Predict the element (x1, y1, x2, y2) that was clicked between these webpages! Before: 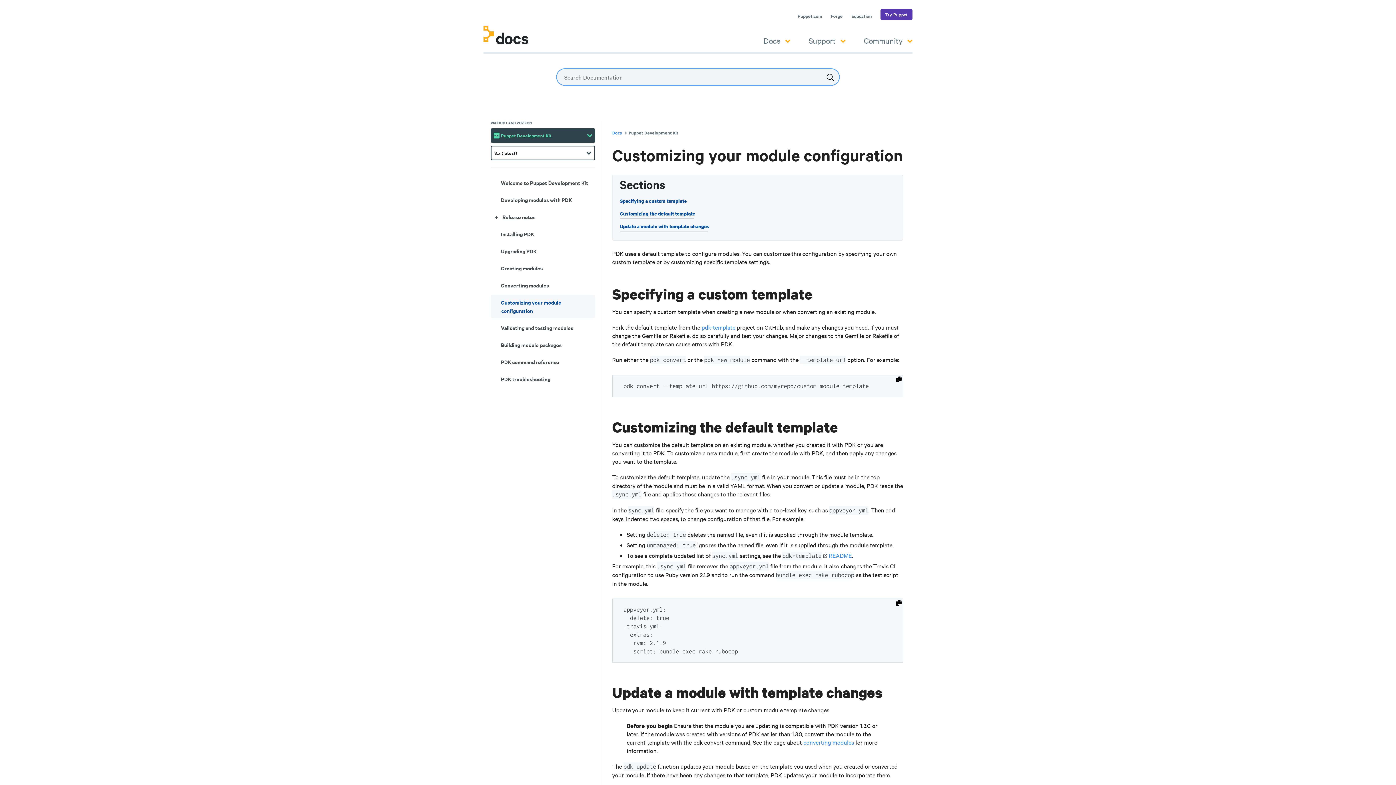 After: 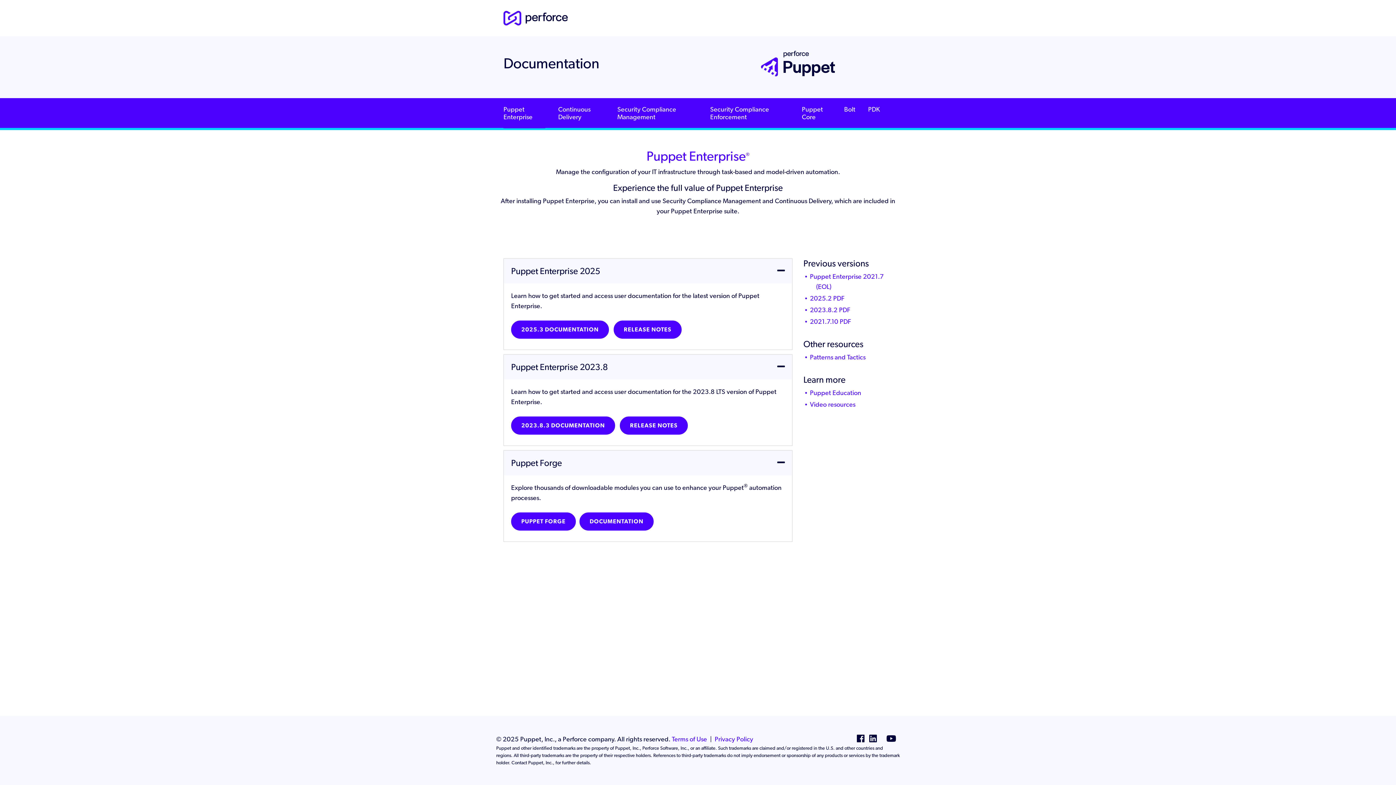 Action: label: Docs  bbox: (612, 130, 622, 135)